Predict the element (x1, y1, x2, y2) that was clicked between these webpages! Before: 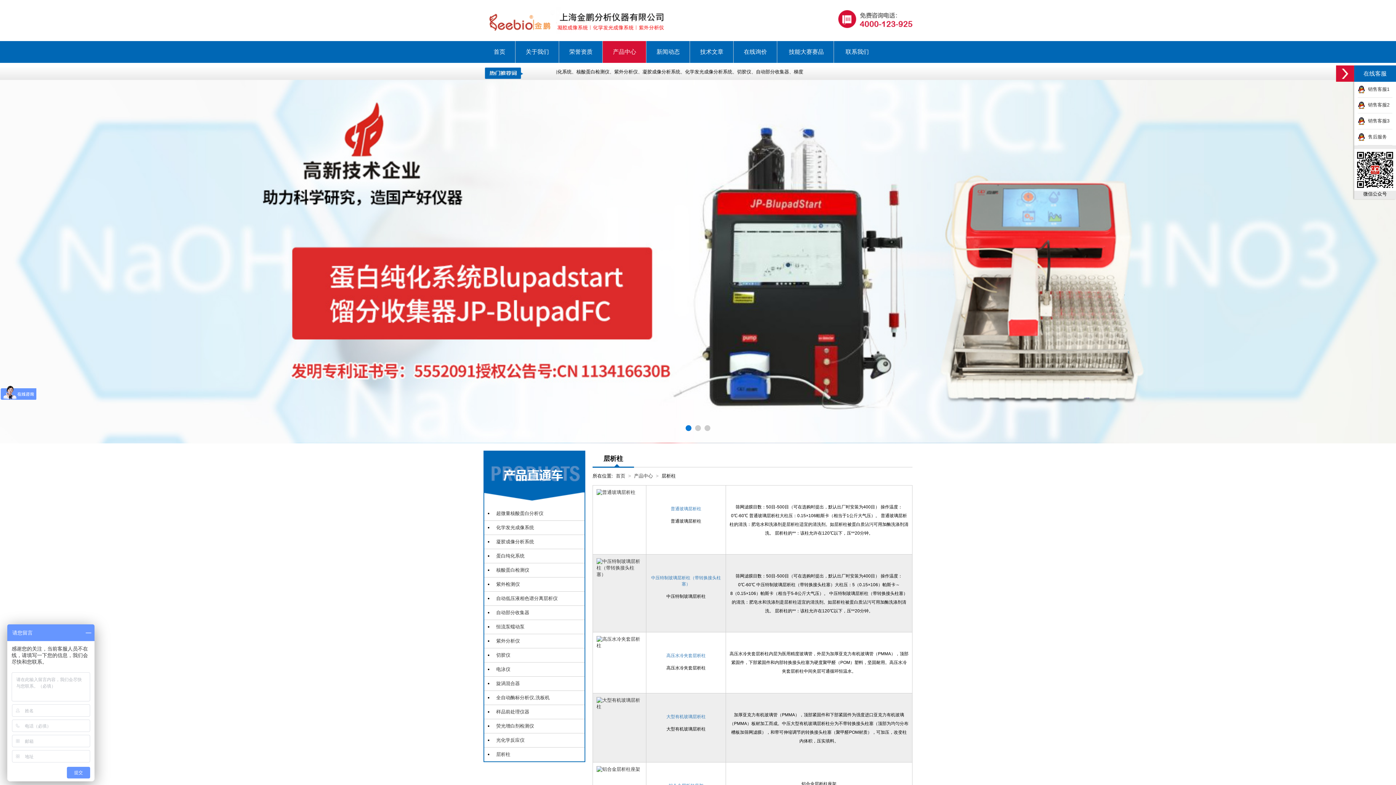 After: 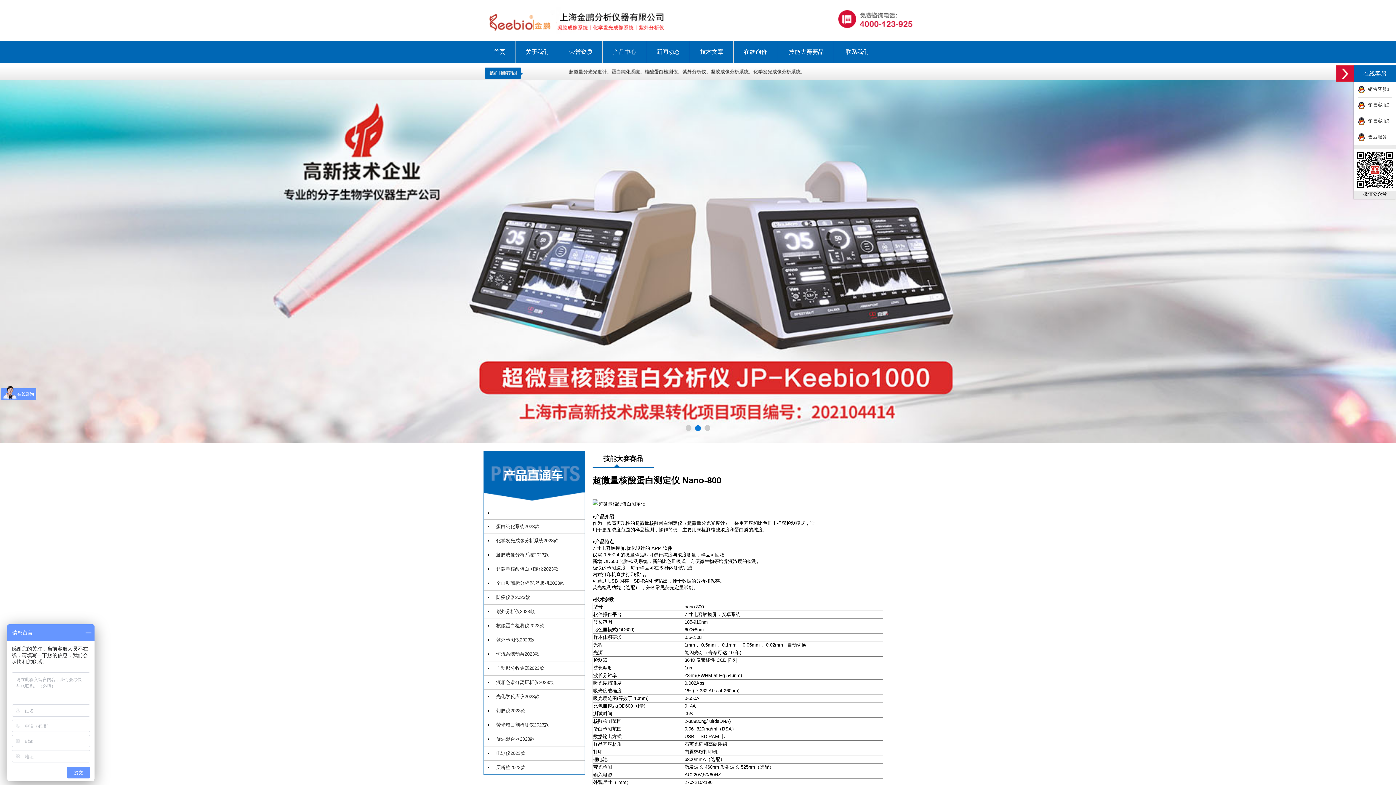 Action: label: 技能大赛赛品 bbox: (778, 41, 834, 62)